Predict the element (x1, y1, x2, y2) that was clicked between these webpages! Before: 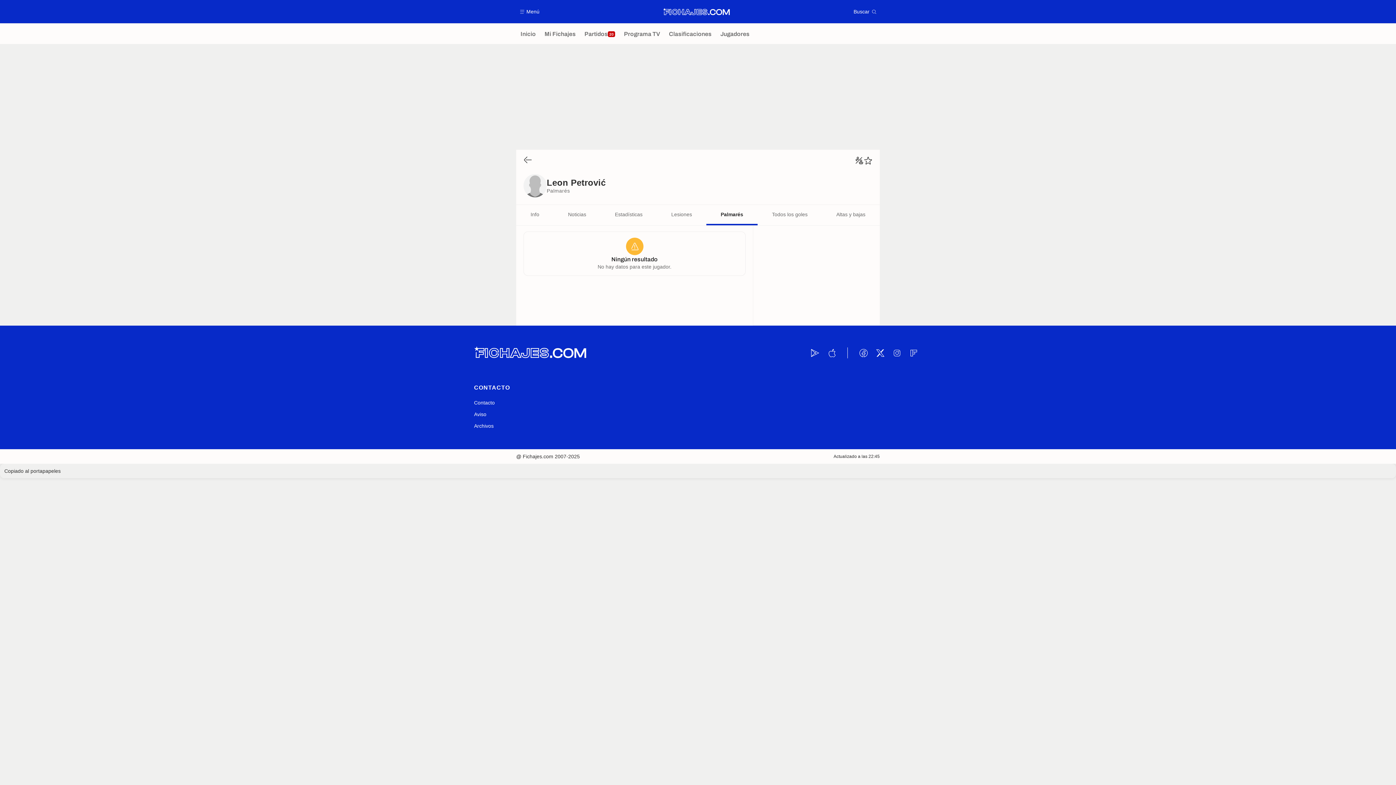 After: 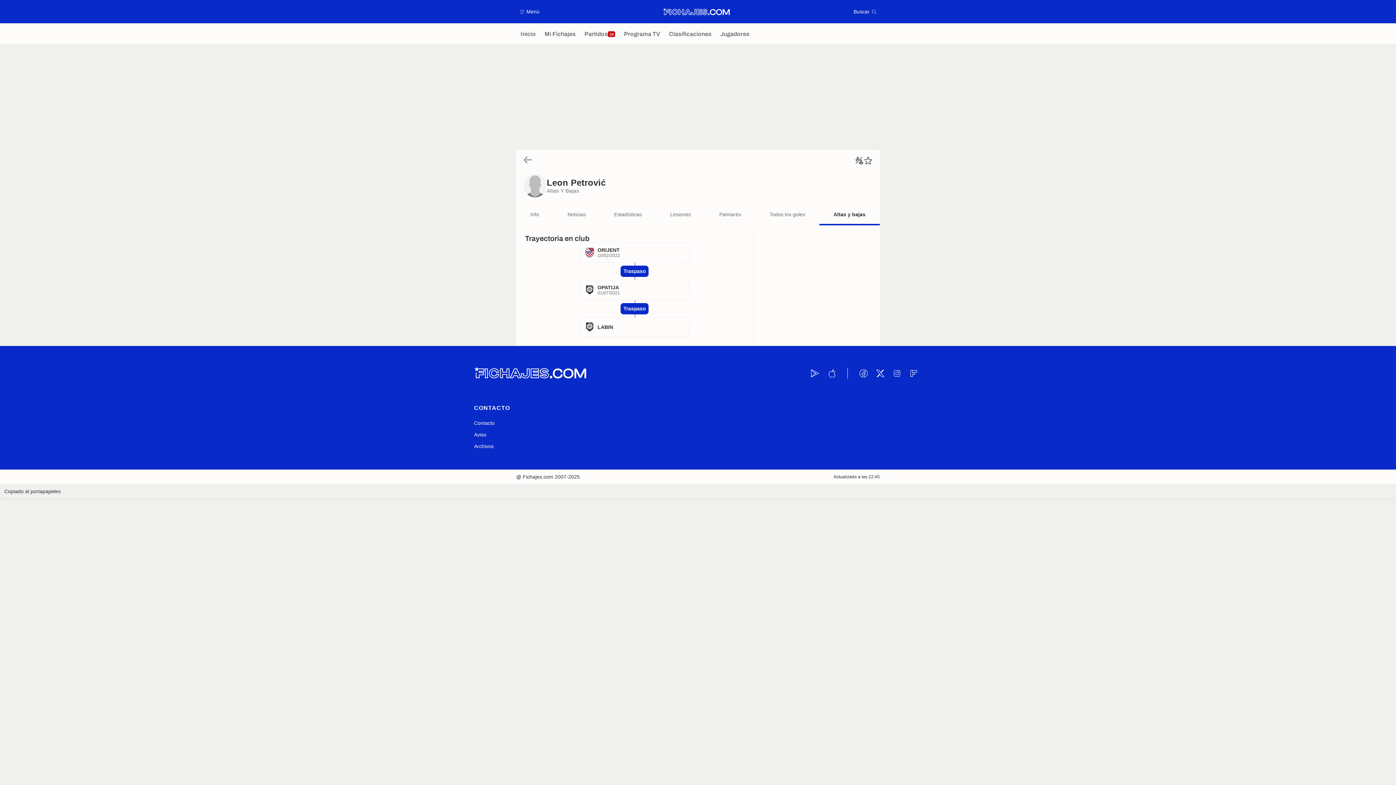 Action: label: Altas y bajas bbox: (822, 205, 880, 225)